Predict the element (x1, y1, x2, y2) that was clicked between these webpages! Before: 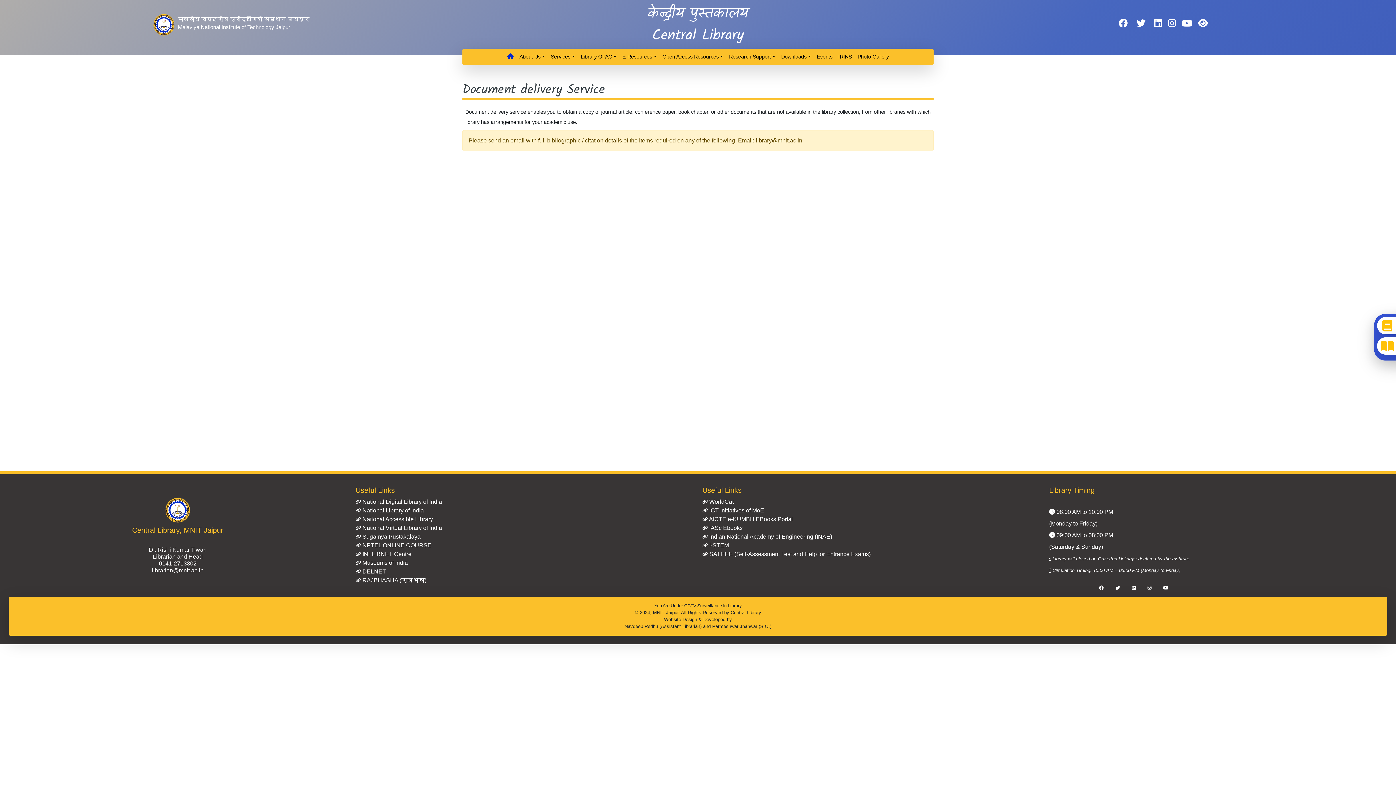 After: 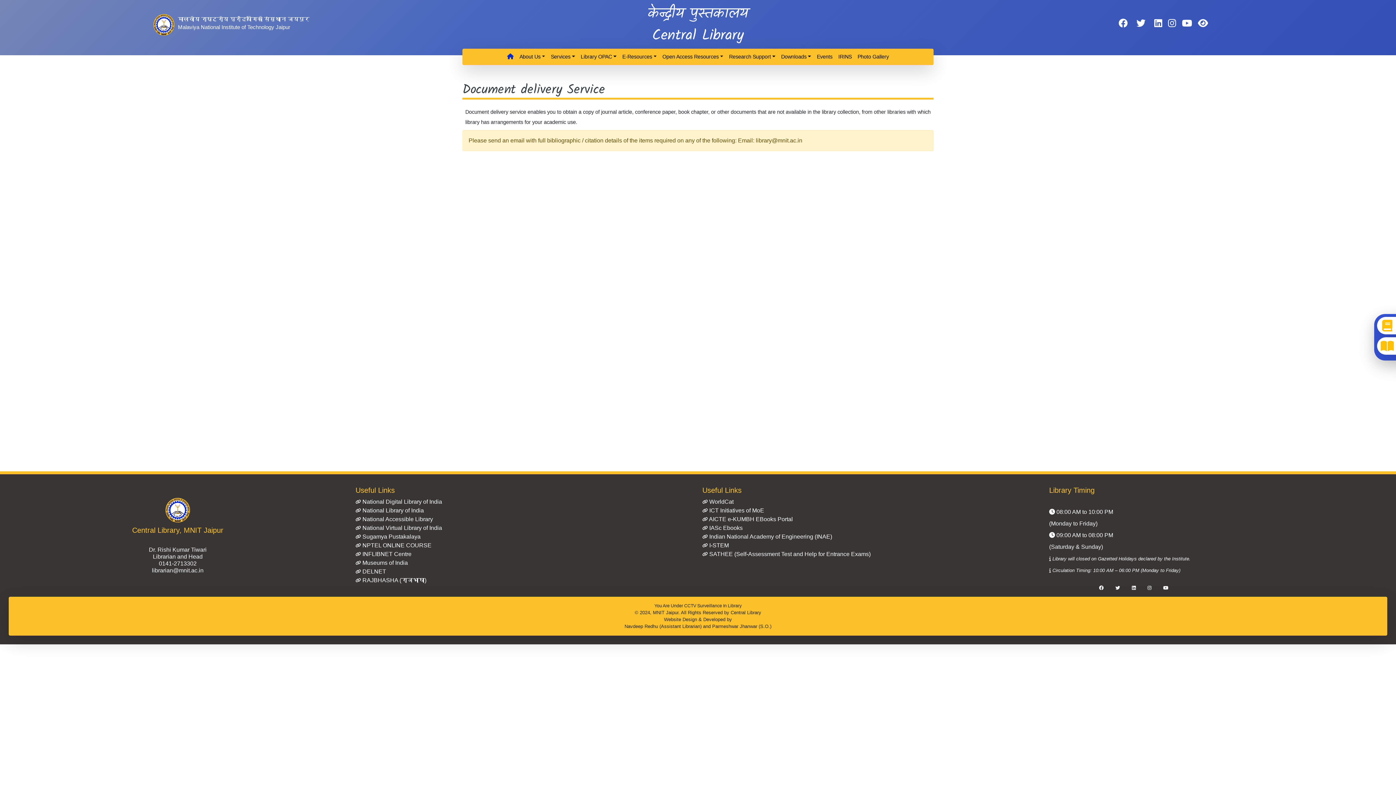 Action: bbox: (702, 507, 764, 513) label:  ICT Initiatives of MoE